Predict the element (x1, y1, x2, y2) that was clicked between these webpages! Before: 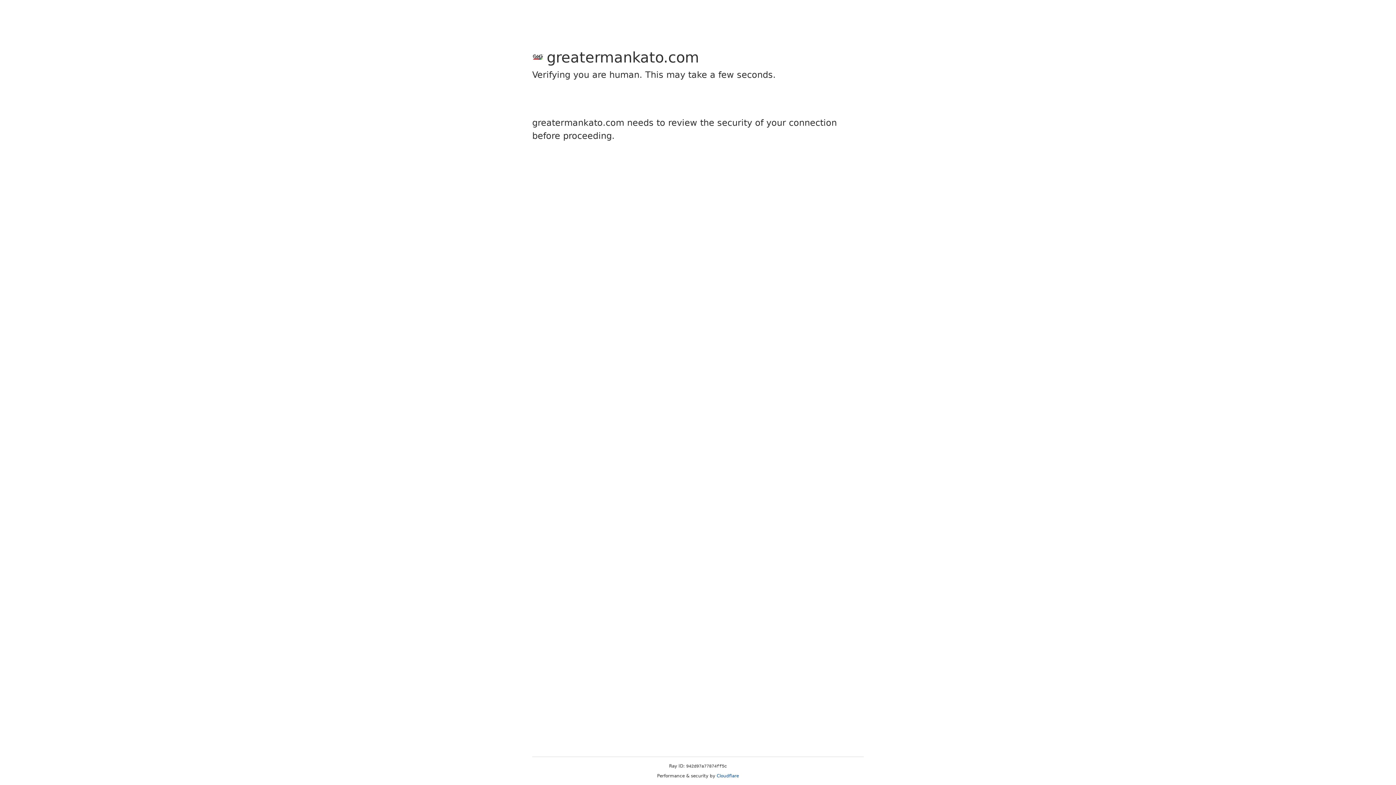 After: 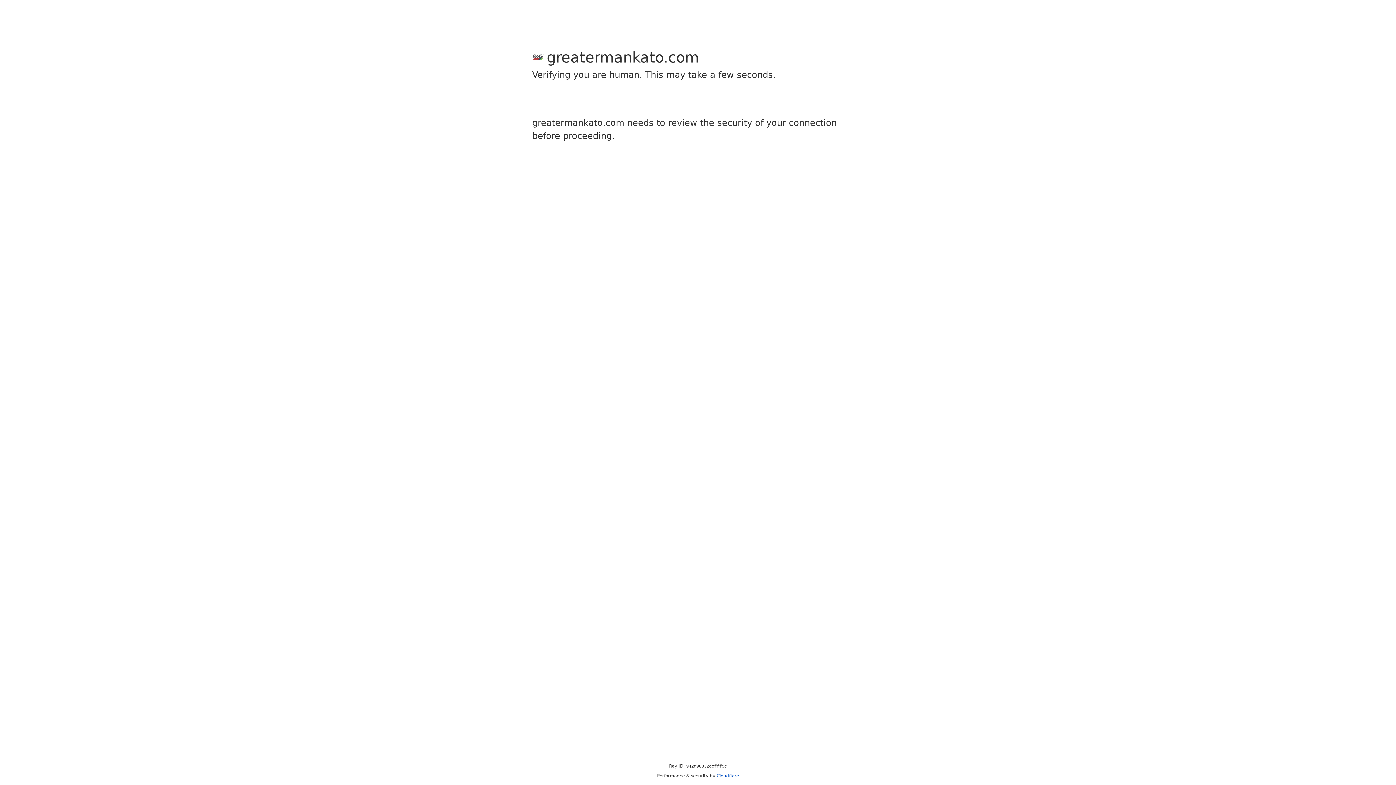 Action: label: Cloudflare bbox: (716, 773, 739, 778)